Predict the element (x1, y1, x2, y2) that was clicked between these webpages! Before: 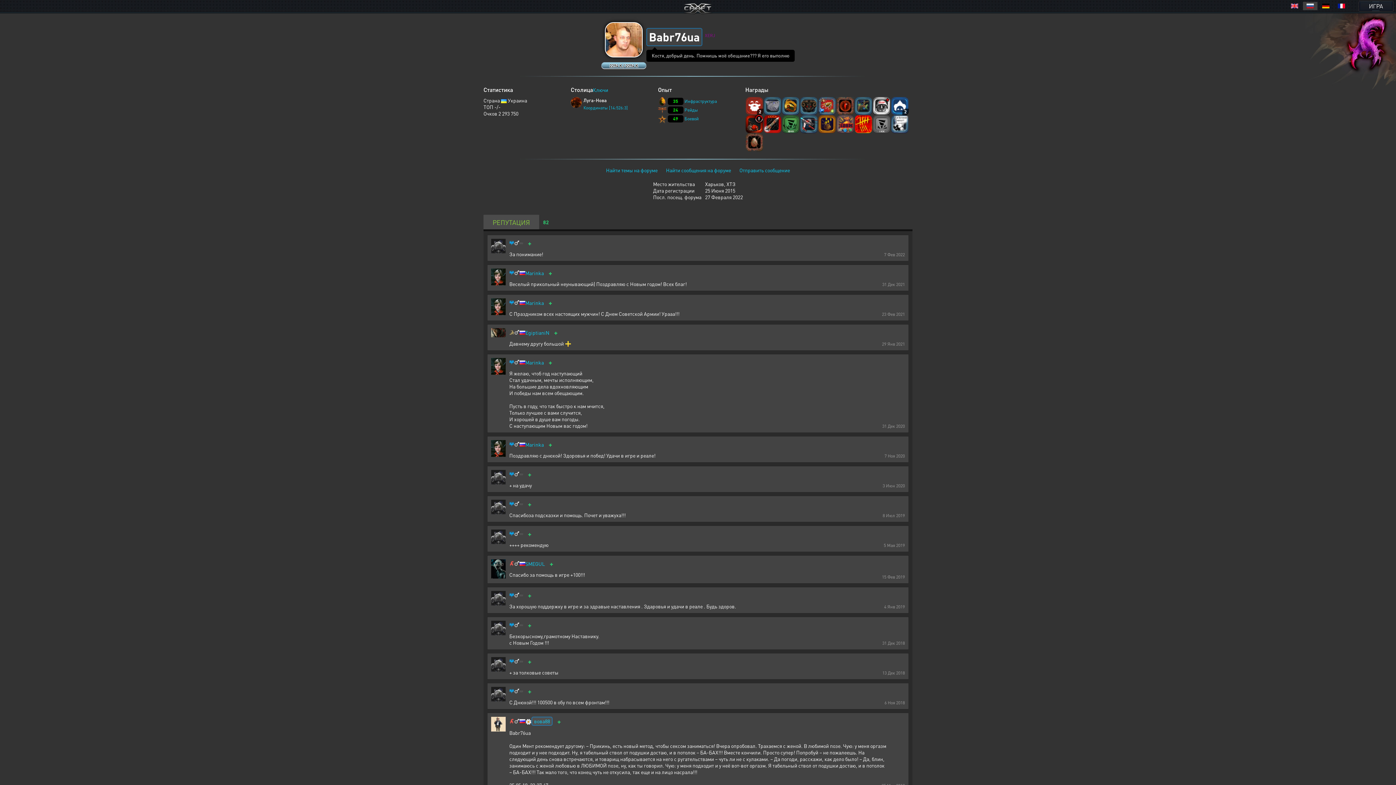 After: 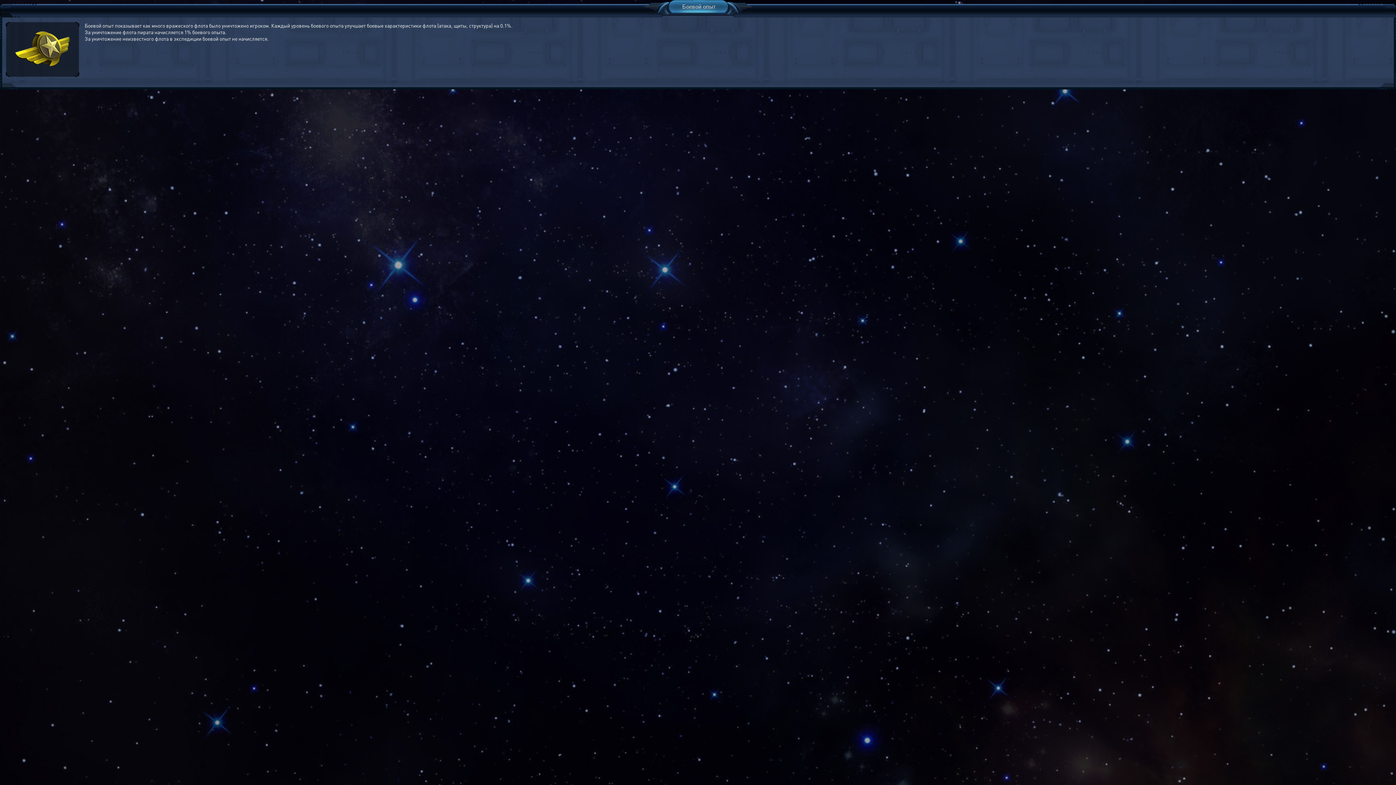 Action: label: Боевой bbox: (684, 116, 698, 121)